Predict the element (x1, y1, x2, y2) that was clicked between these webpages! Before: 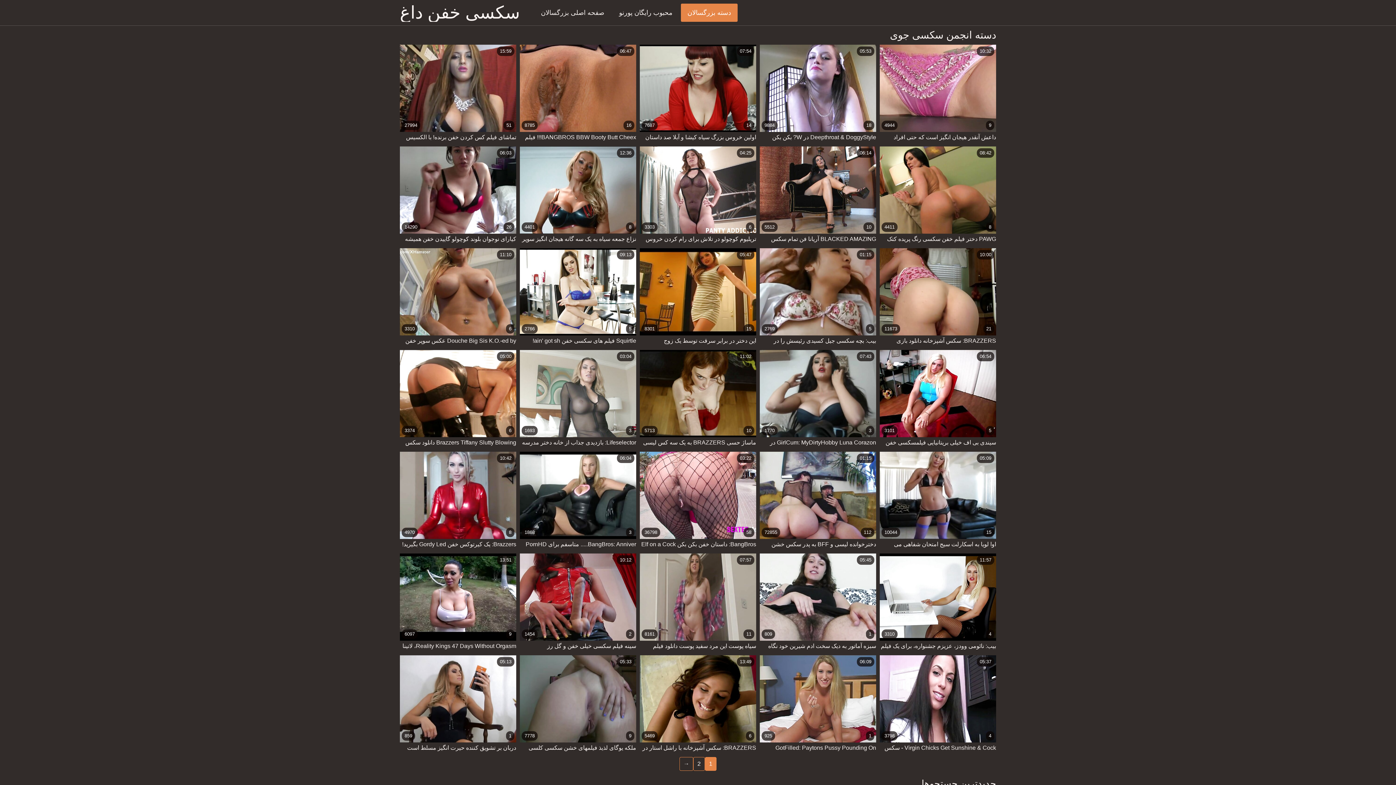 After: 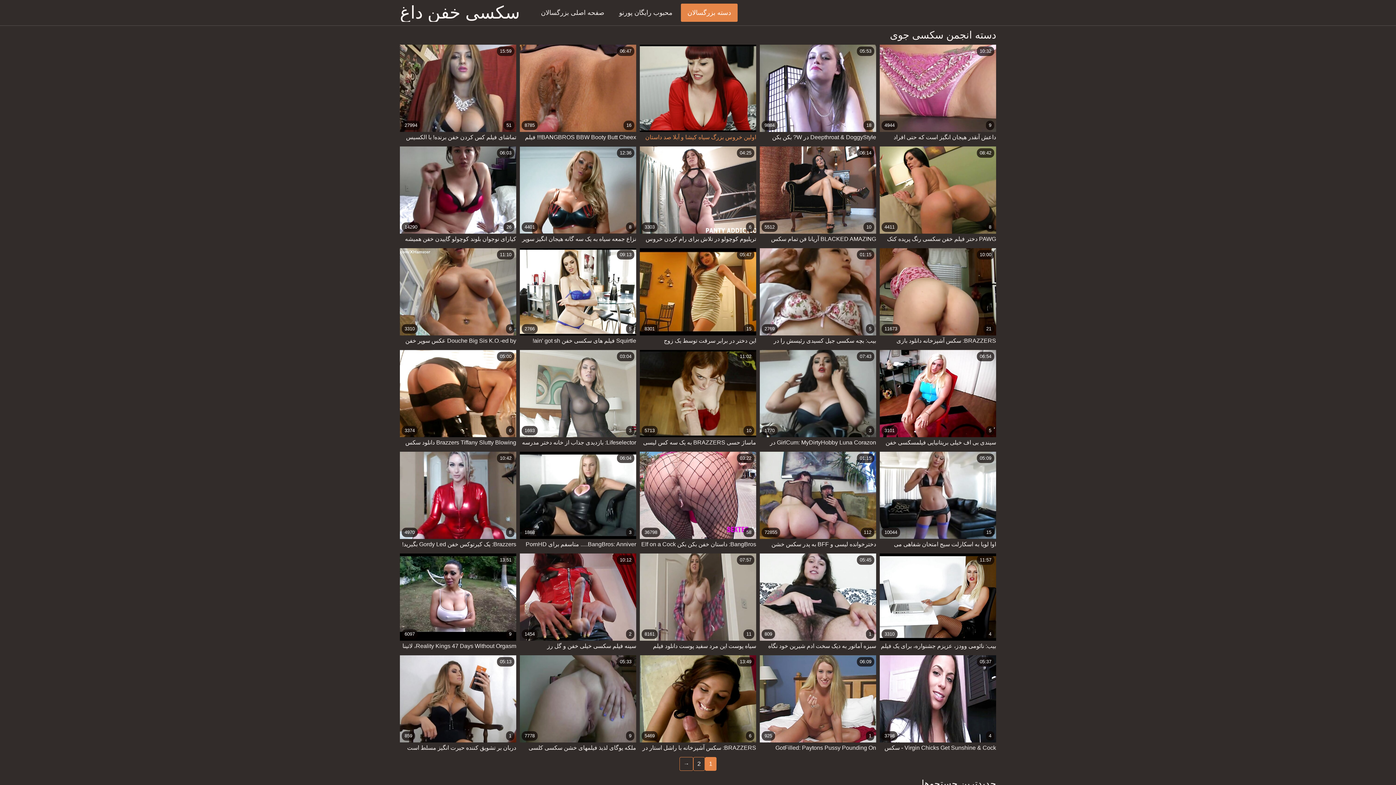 Action: label: 7687
14
07:54
اولین خروس بزرگ سیاه کیشا و آبلا صد داستان سکسی خفن bbox: (640, 44, 756, 142)